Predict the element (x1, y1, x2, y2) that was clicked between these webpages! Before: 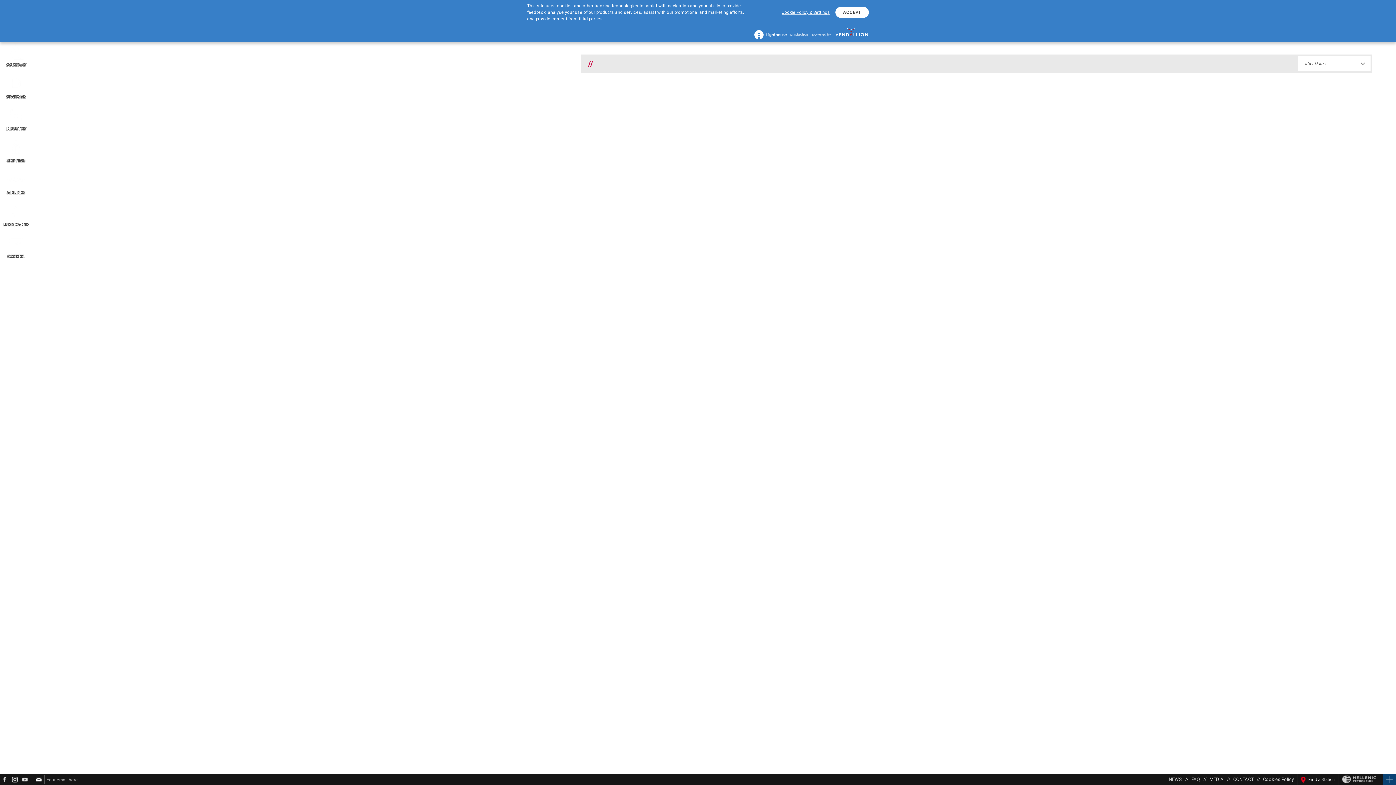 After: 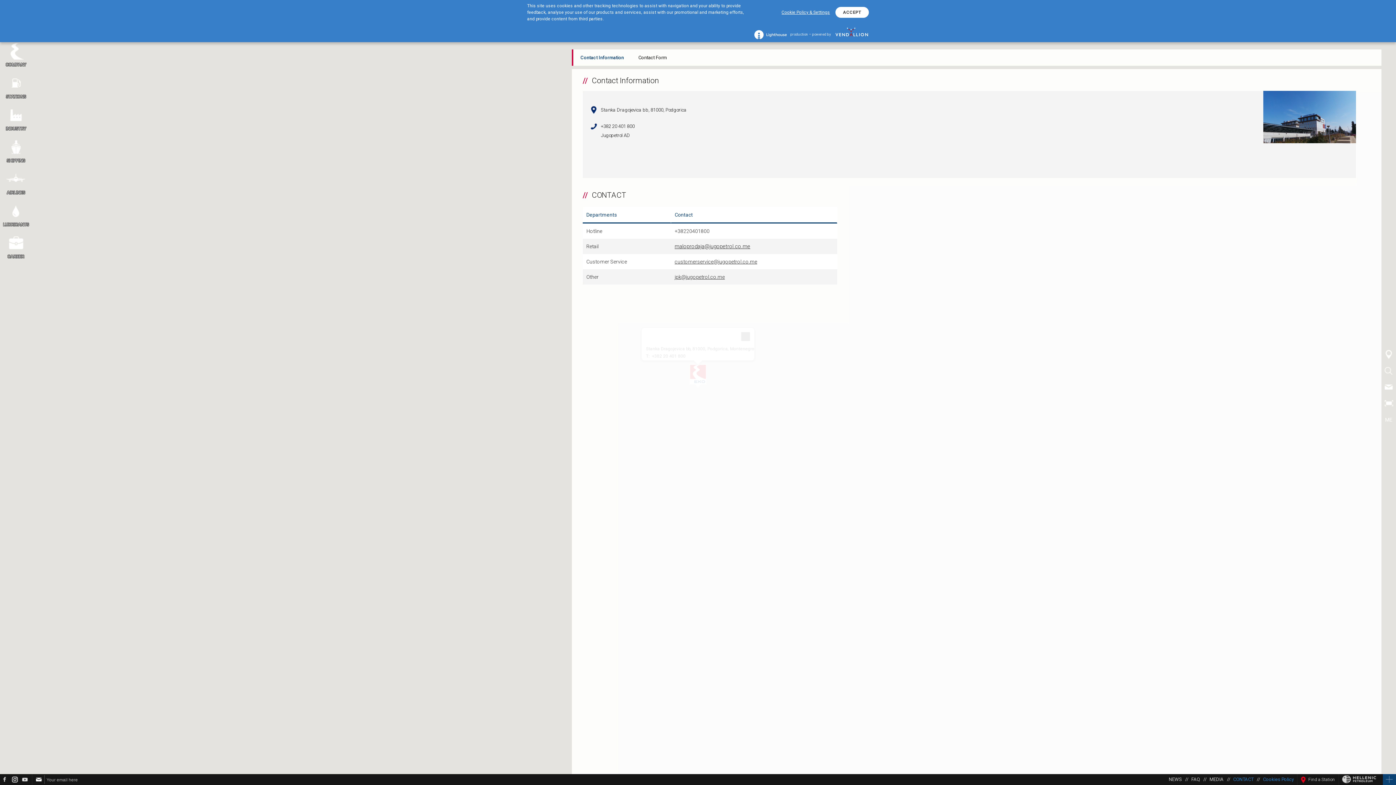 Action: bbox: (1381, 380, 1396, 394) label: CONTACT